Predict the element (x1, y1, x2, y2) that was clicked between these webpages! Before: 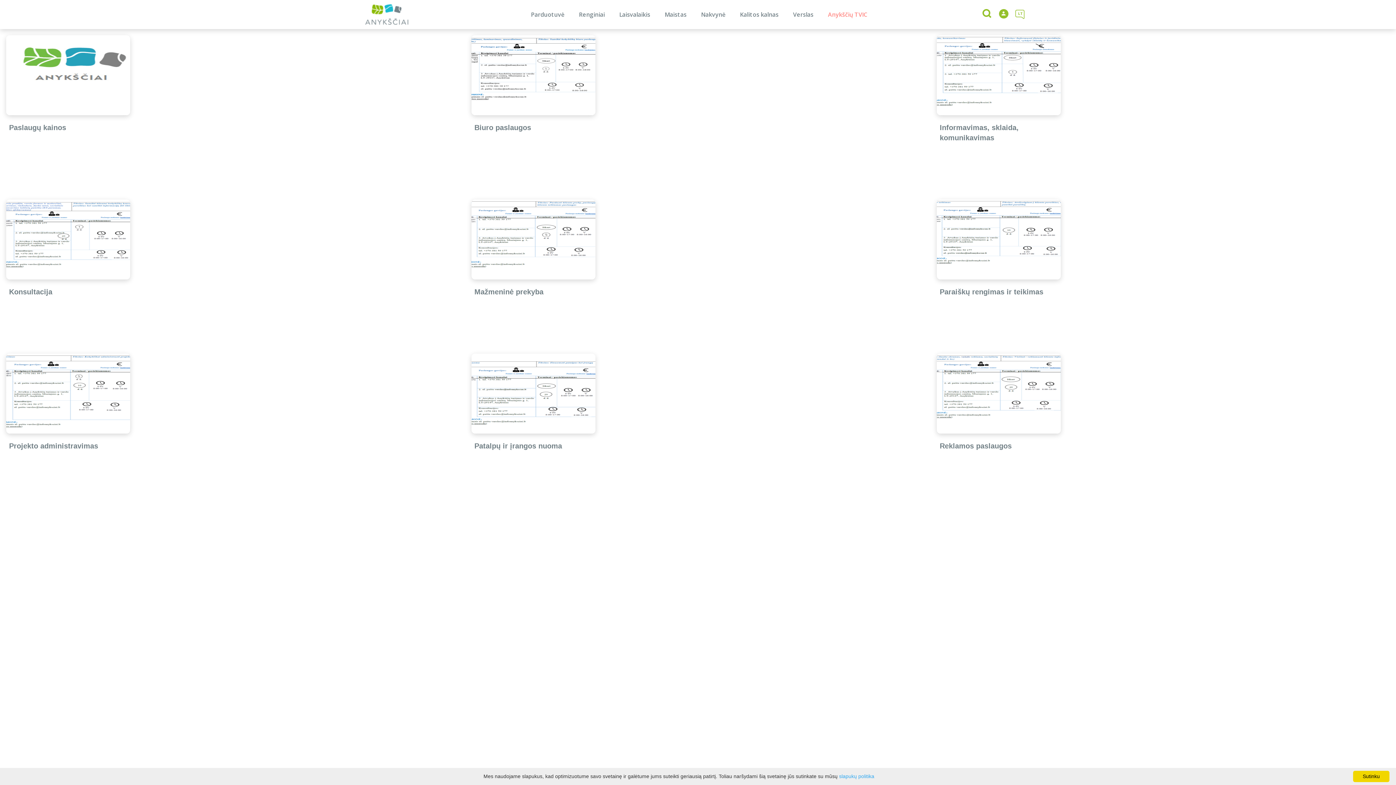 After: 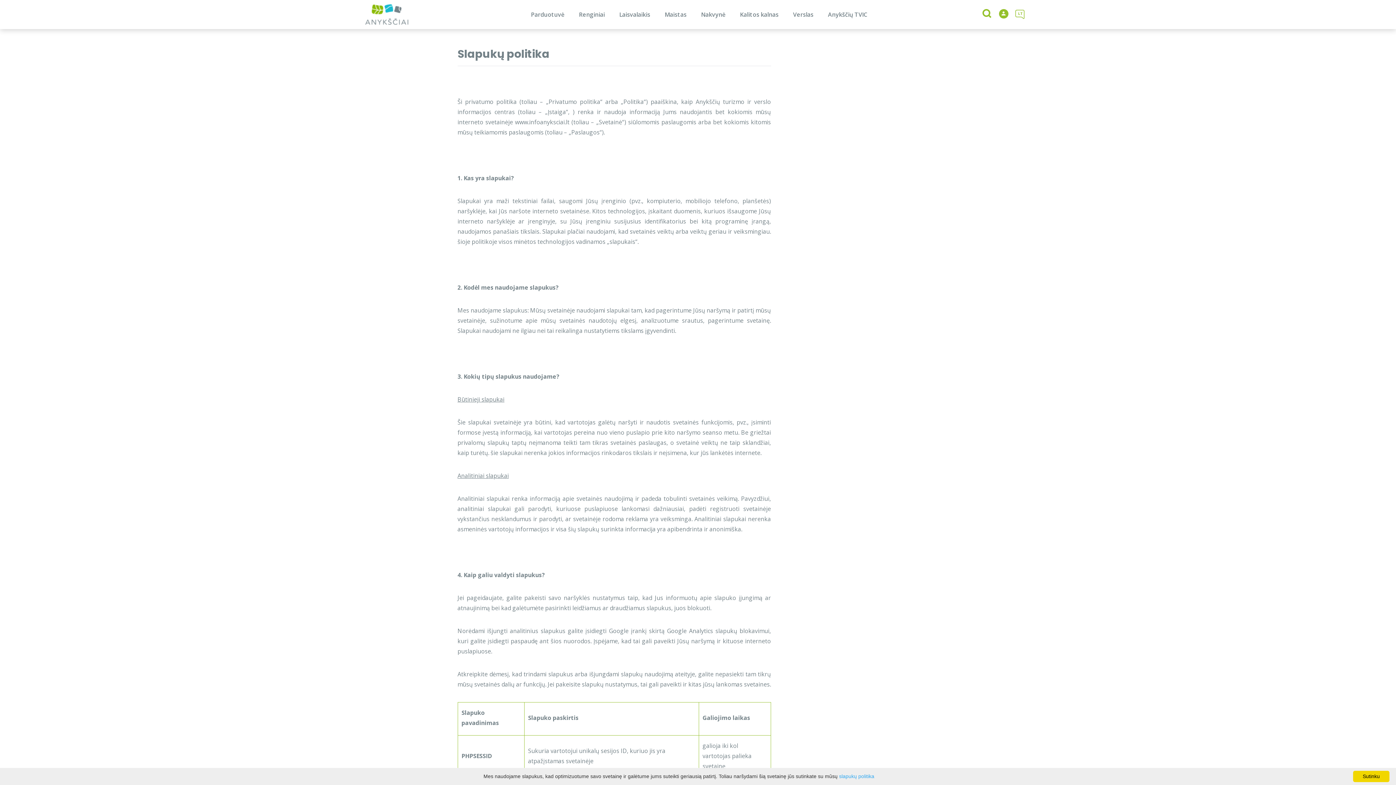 Action: bbox: (839, 773, 874, 779) label: slapukų politika